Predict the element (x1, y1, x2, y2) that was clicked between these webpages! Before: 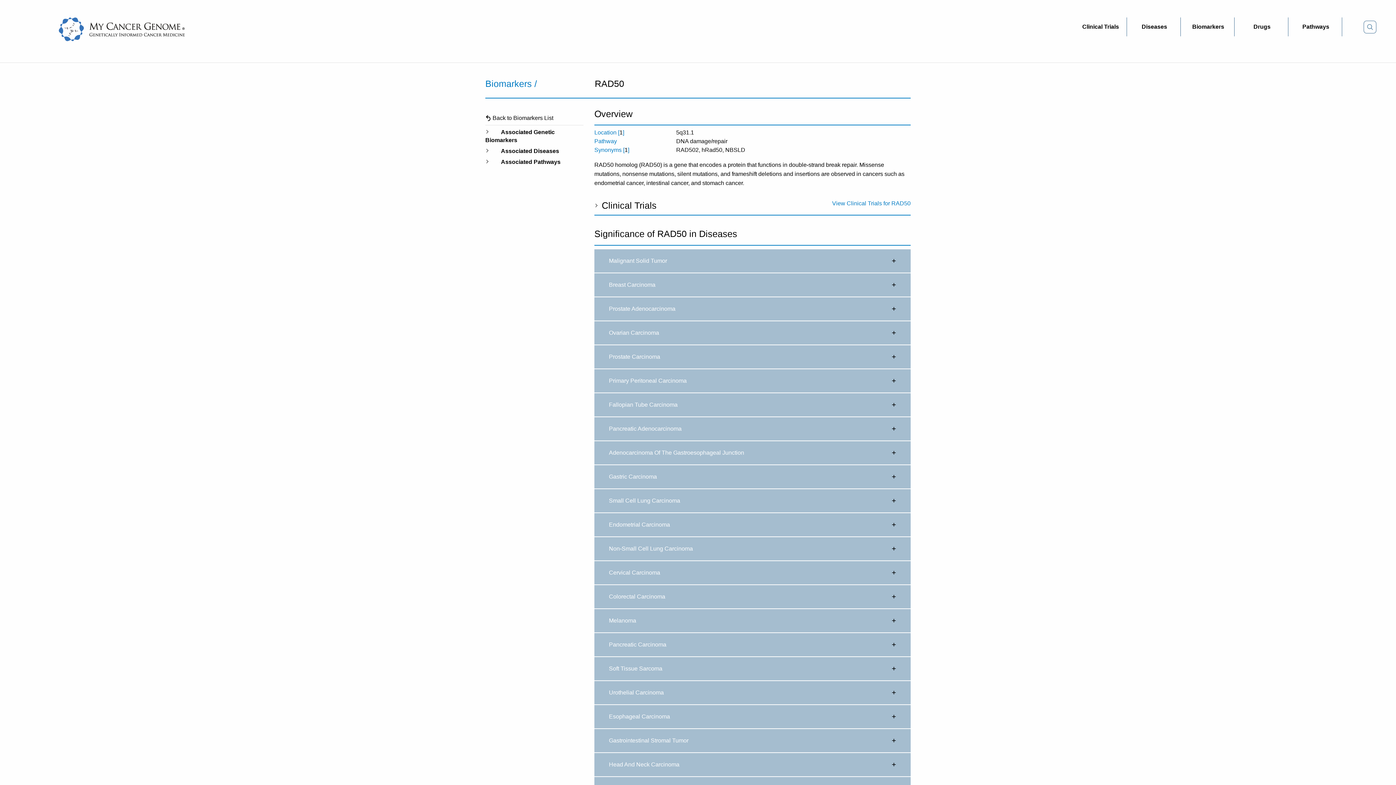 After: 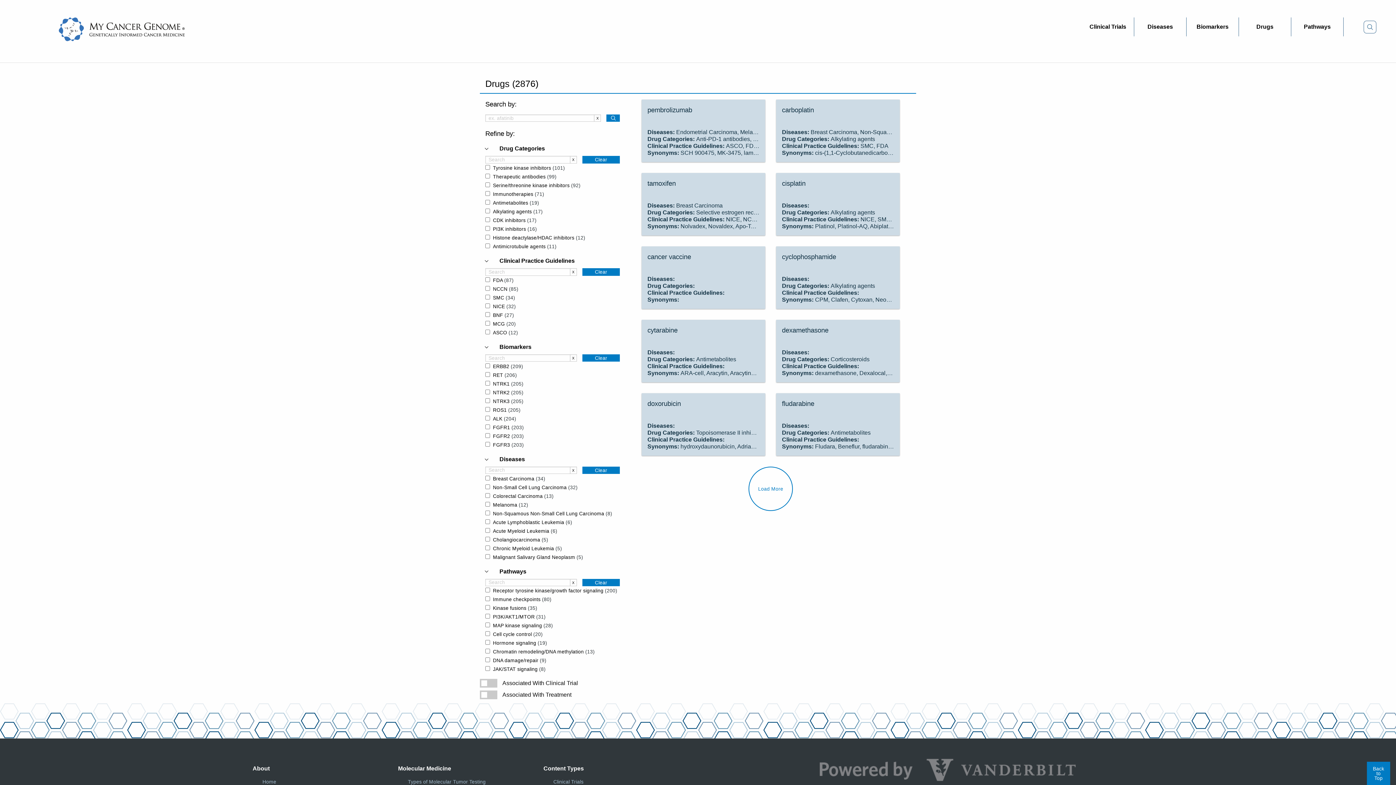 Action: label: Drugs bbox: (1236, 17, 1288, 36)